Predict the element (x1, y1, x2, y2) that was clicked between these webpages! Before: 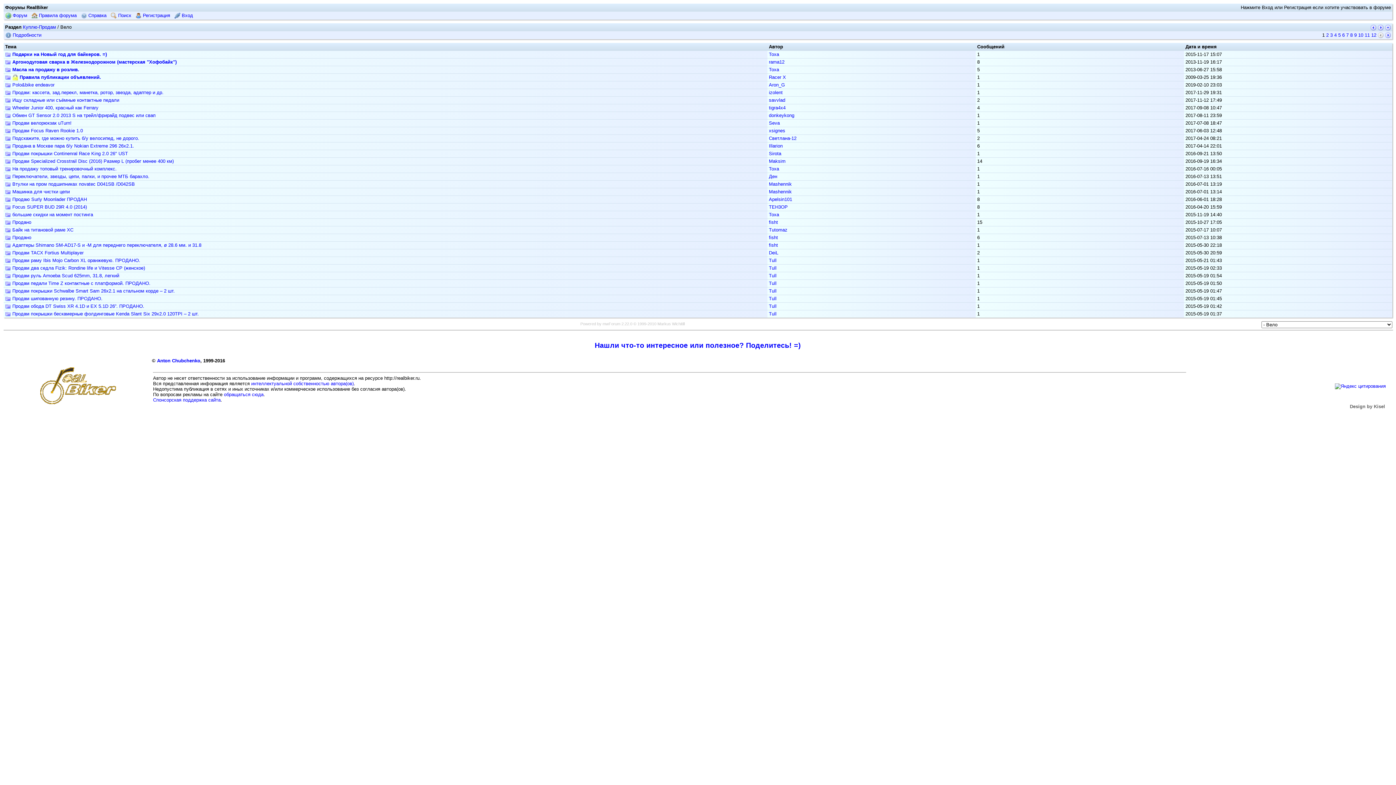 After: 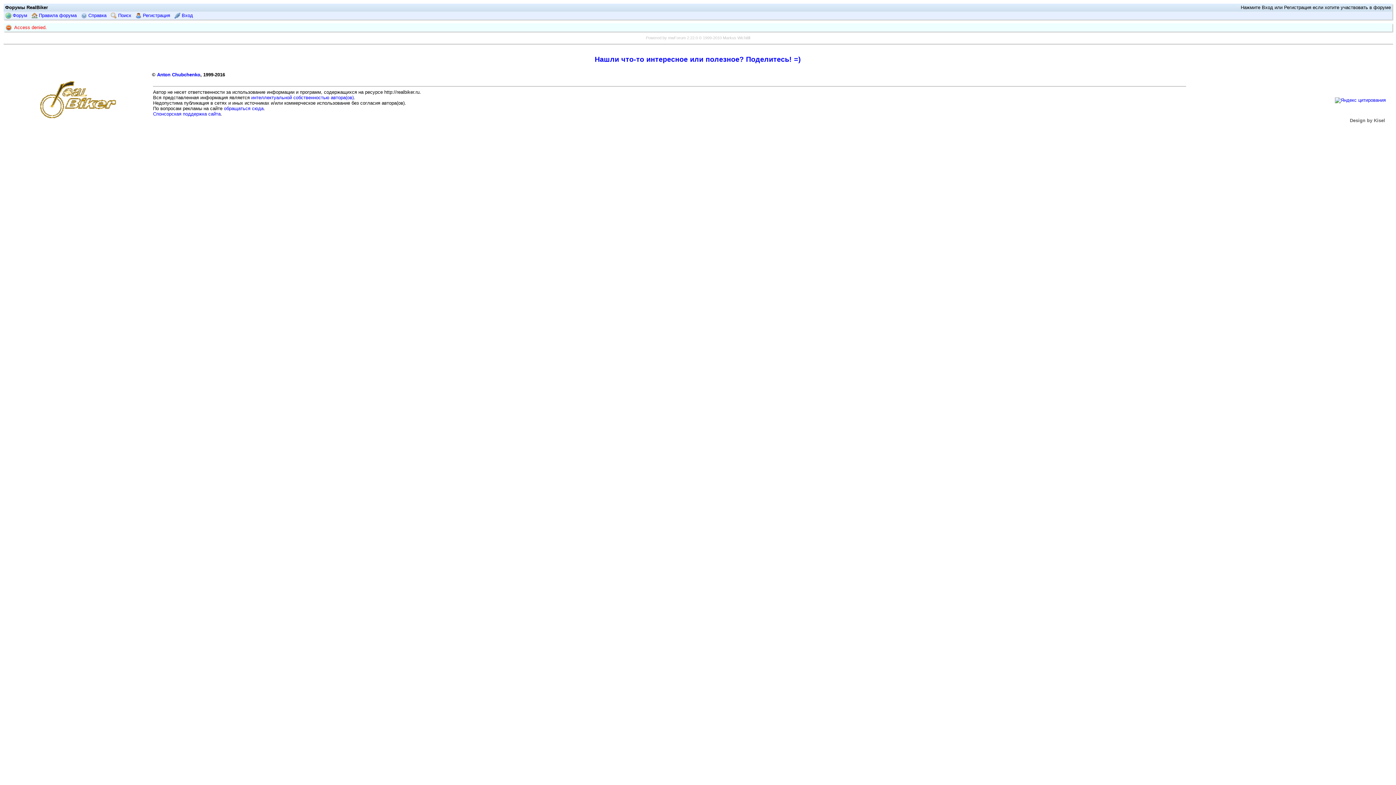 Action: label: Tull bbox: (769, 265, 776, 270)